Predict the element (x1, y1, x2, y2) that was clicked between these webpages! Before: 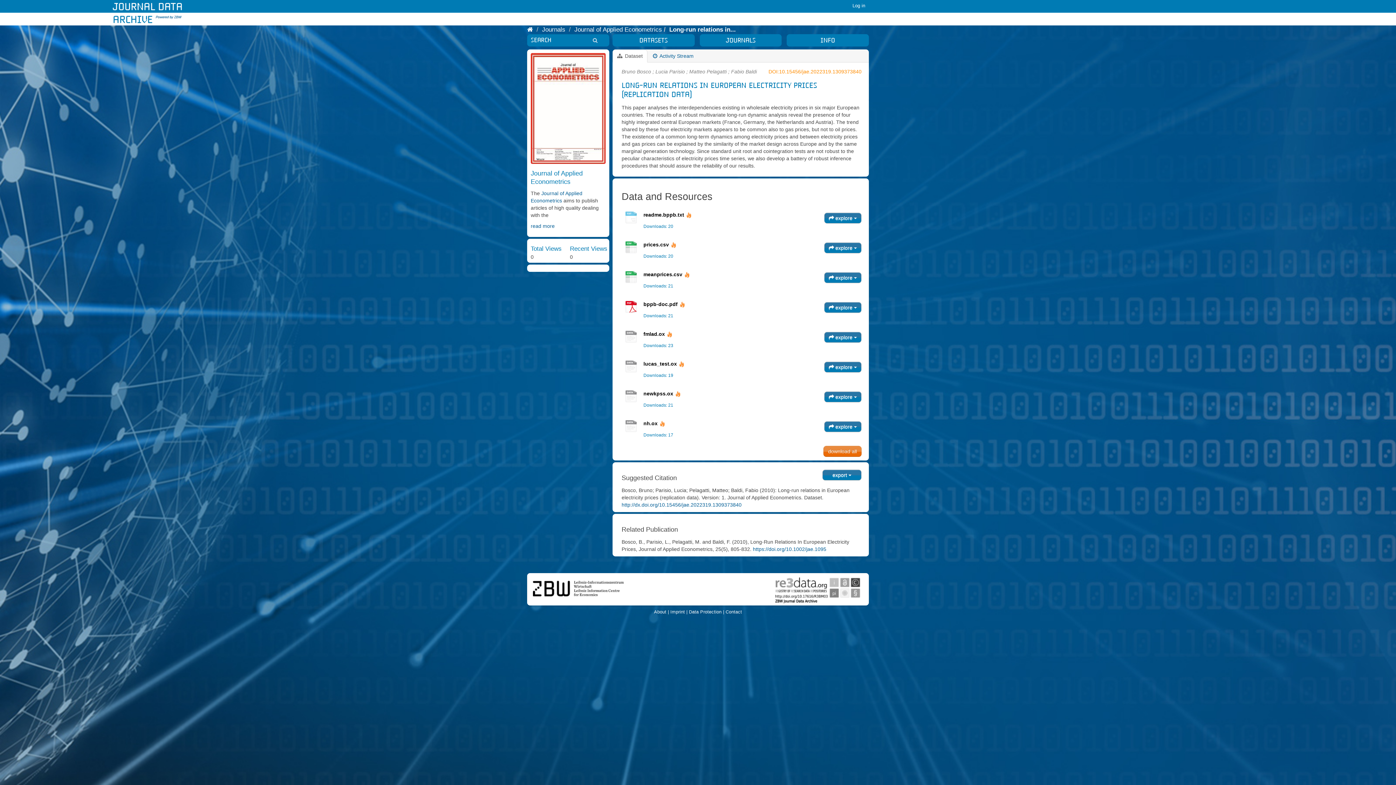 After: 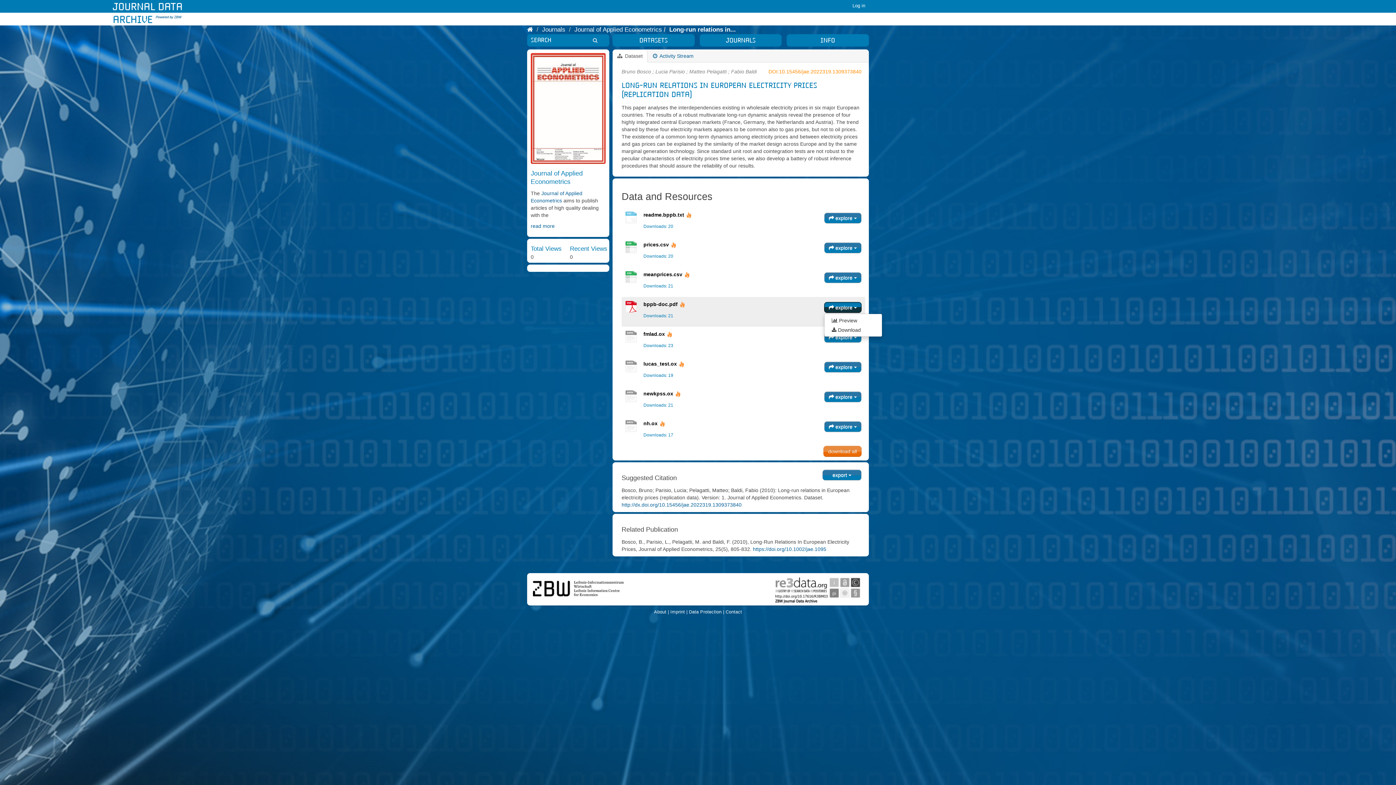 Action: label:  explore  bbox: (824, 302, 861, 313)